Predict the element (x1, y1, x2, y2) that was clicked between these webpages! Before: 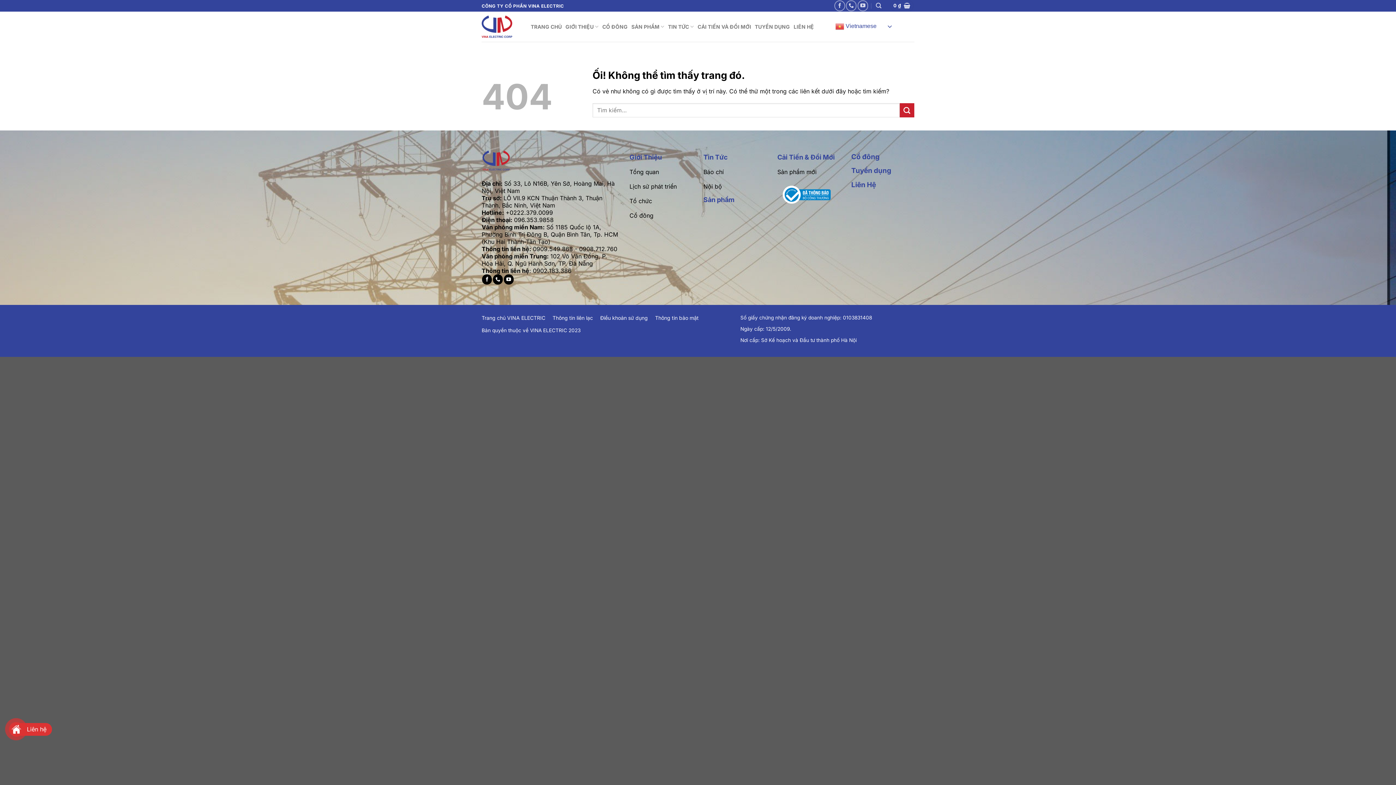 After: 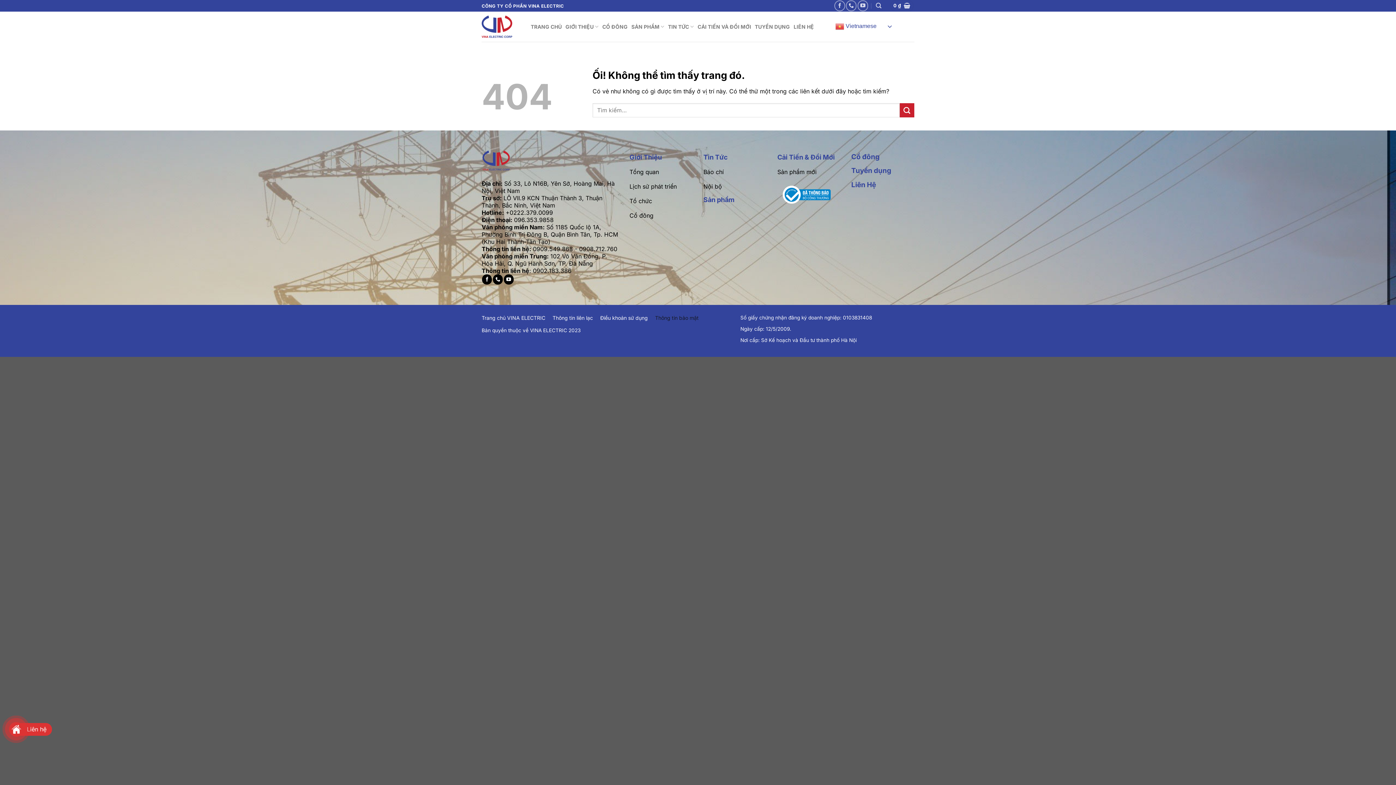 Action: bbox: (655, 314, 698, 326) label: Thông tin bảo mật